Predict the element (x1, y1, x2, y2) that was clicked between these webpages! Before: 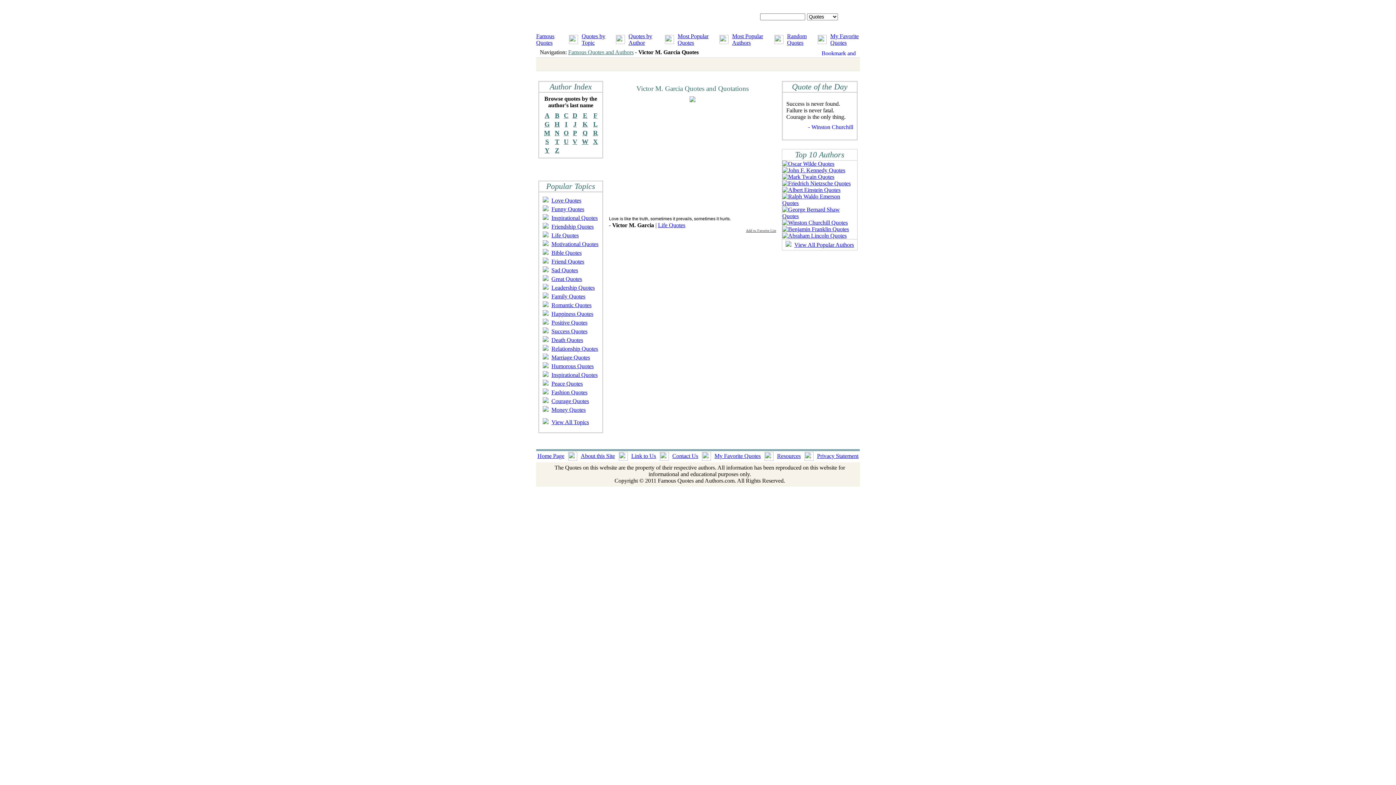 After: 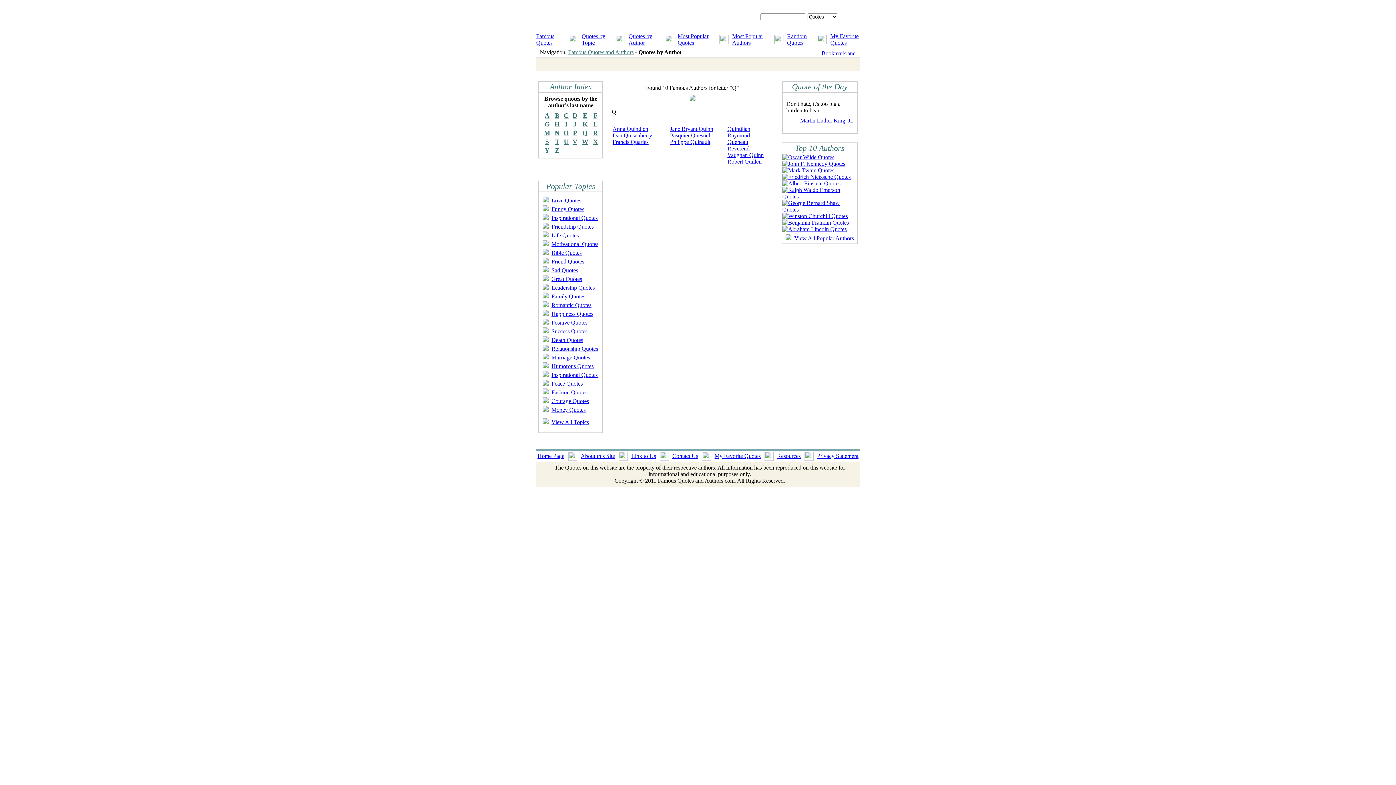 Action: bbox: (582, 129, 587, 136) label: Q